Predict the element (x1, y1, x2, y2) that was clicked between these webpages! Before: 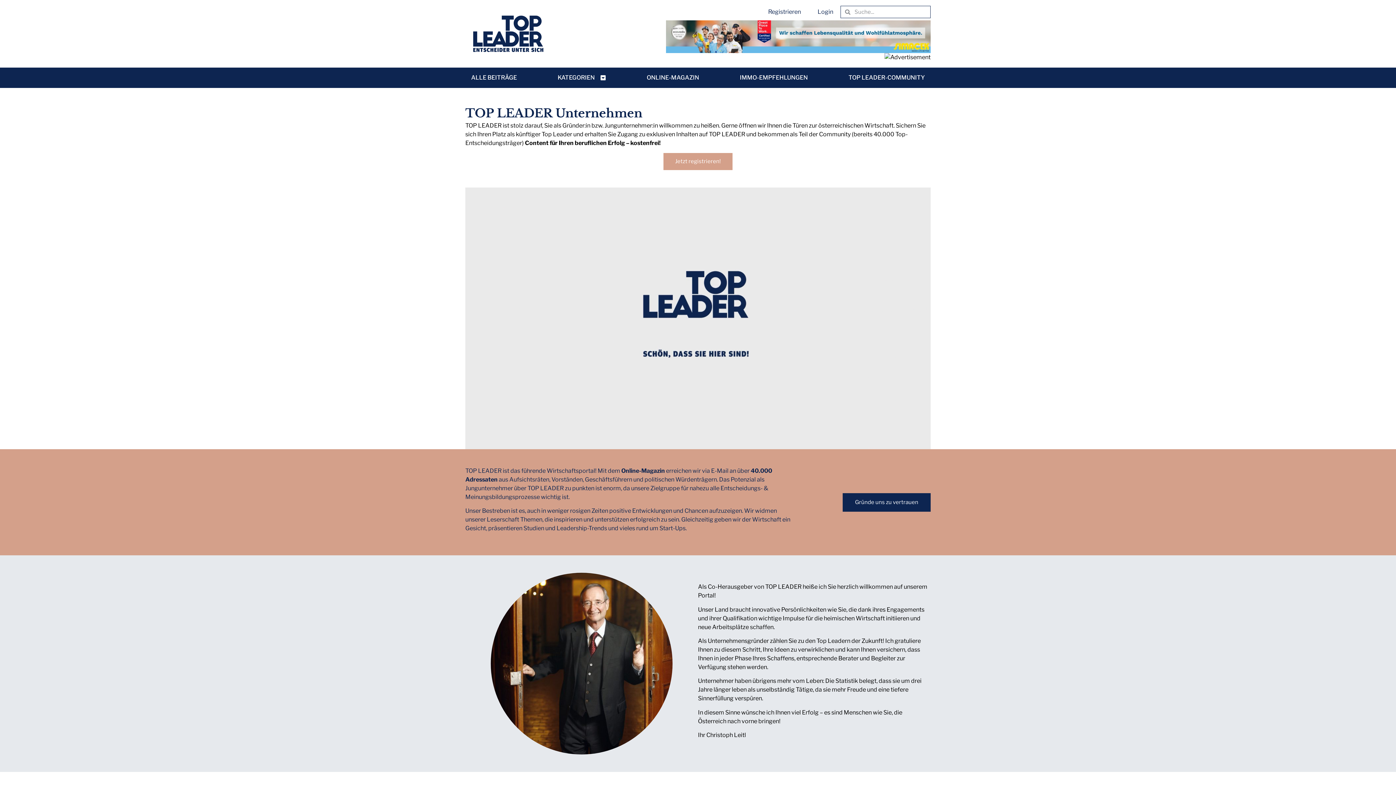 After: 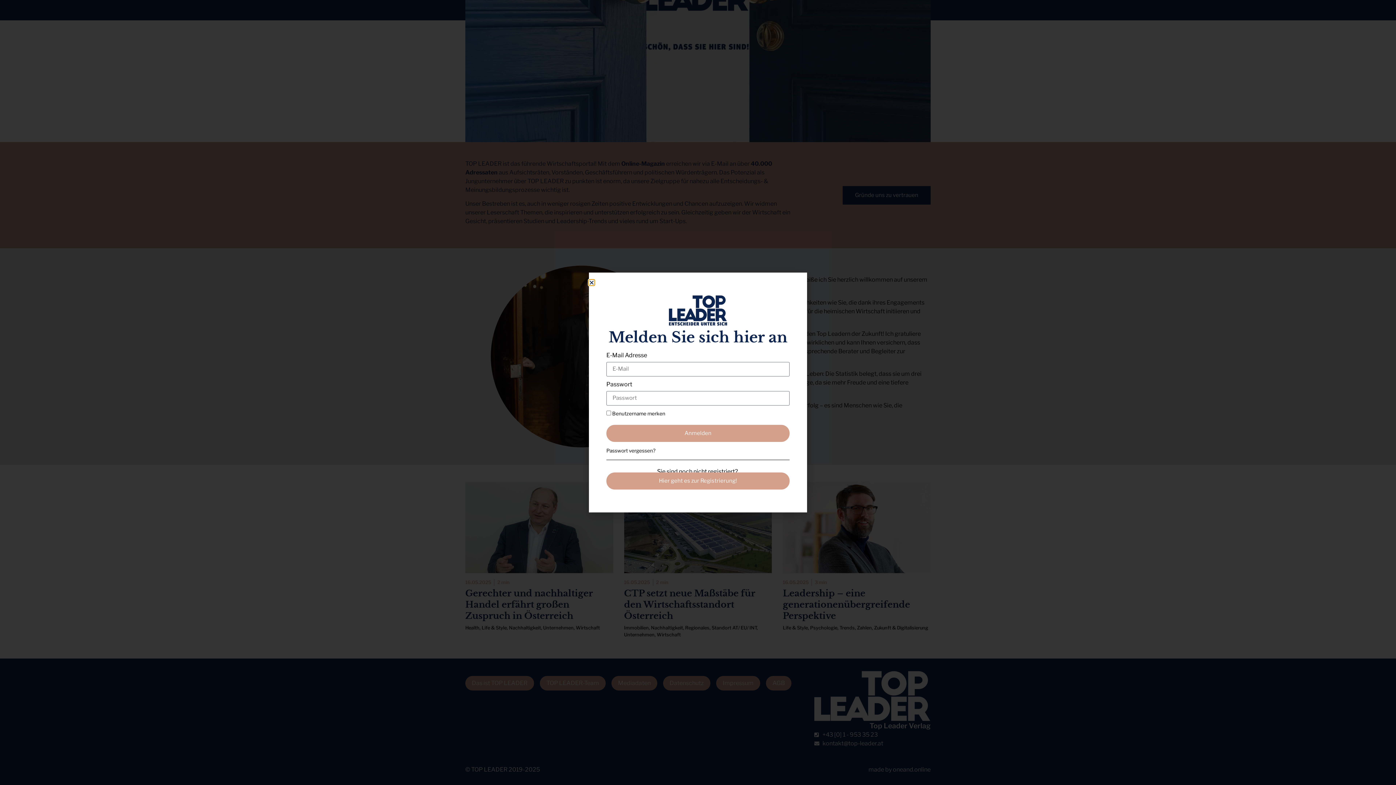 Action: bbox: (810, 3, 840, 20) label: Login